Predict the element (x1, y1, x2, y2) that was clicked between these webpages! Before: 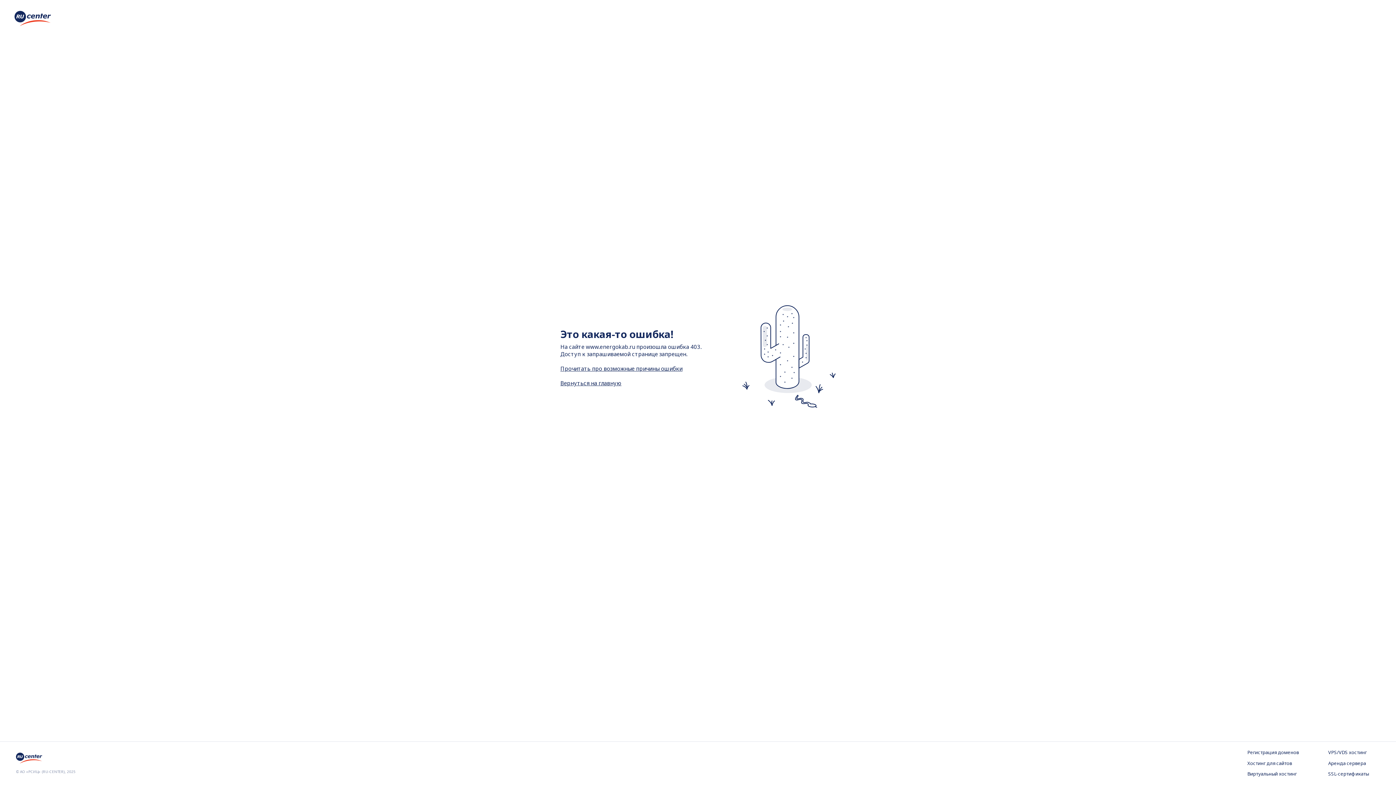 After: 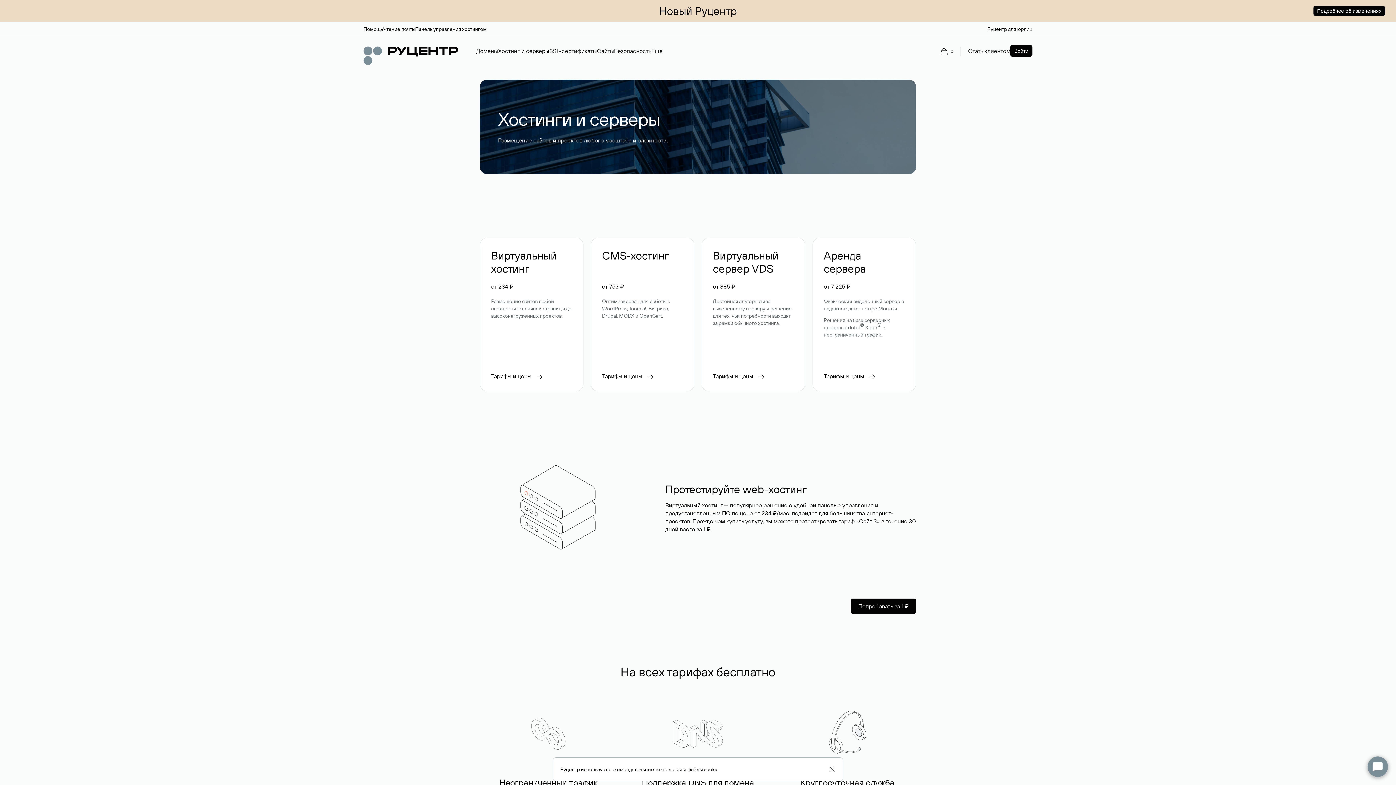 Action: label: Хостинг для сайтов bbox: (1247, 760, 1299, 767)